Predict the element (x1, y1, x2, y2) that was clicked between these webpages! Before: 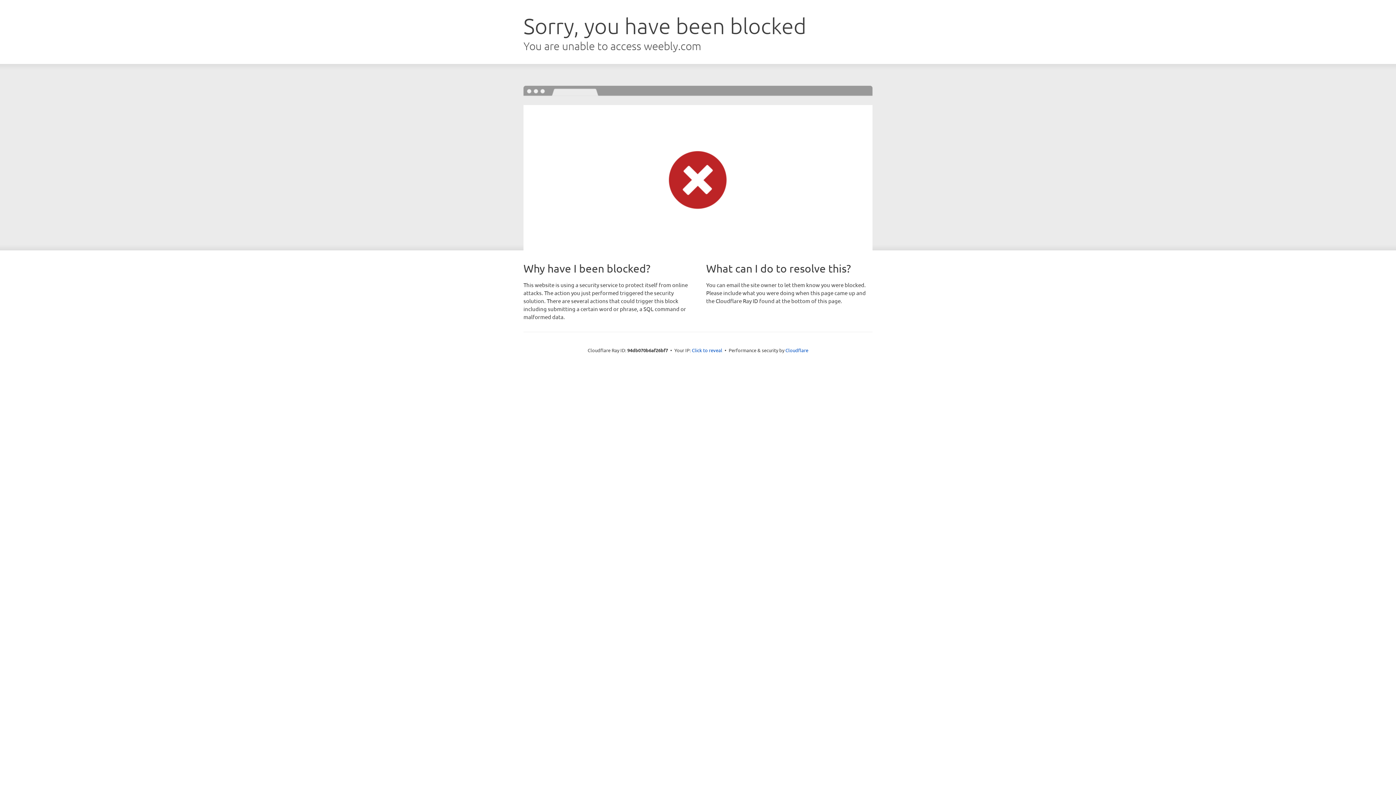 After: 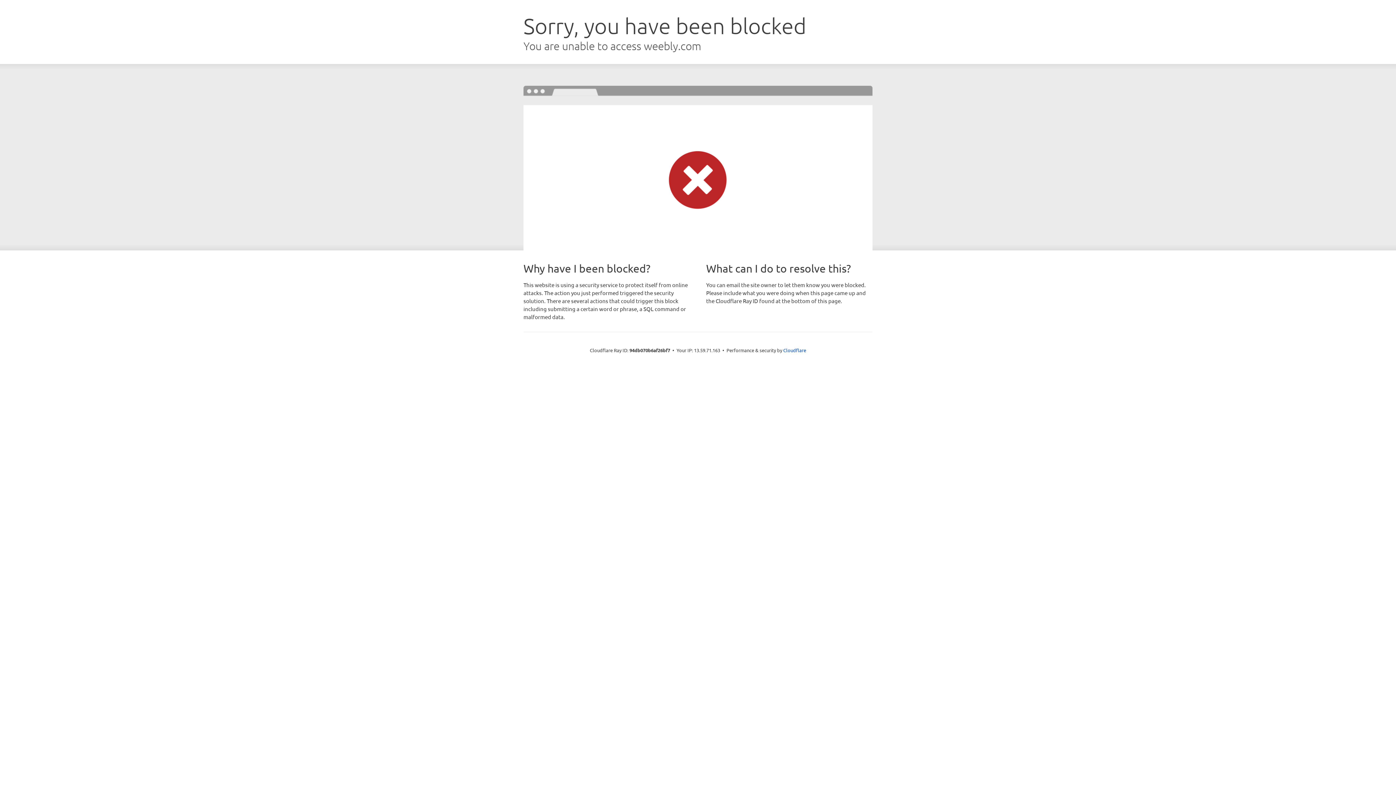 Action: label: Click to reveal bbox: (692, 346, 722, 353)